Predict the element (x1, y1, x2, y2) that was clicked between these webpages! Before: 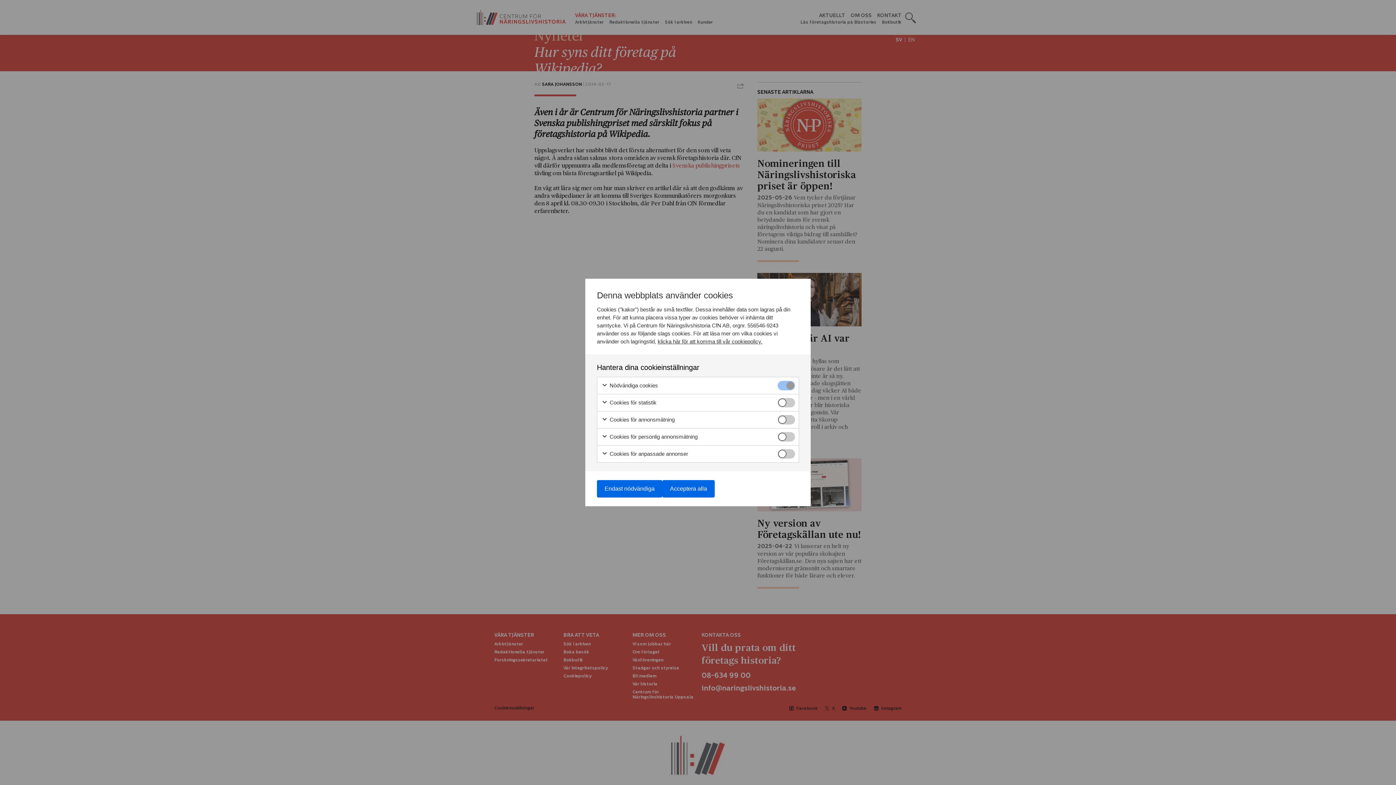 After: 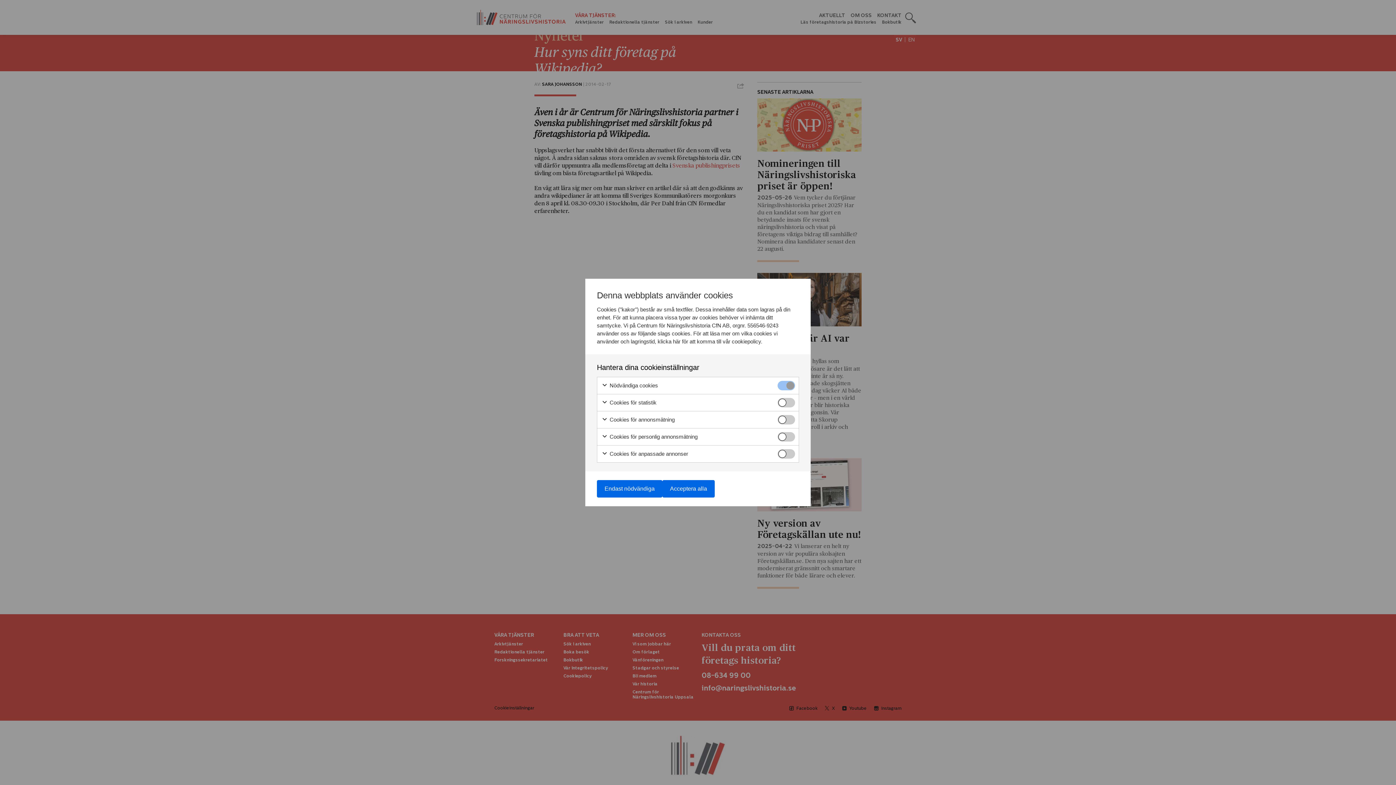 Action: bbox: (657, 338, 762, 344) label: klicka här för att komma till vår cookiepolicy.